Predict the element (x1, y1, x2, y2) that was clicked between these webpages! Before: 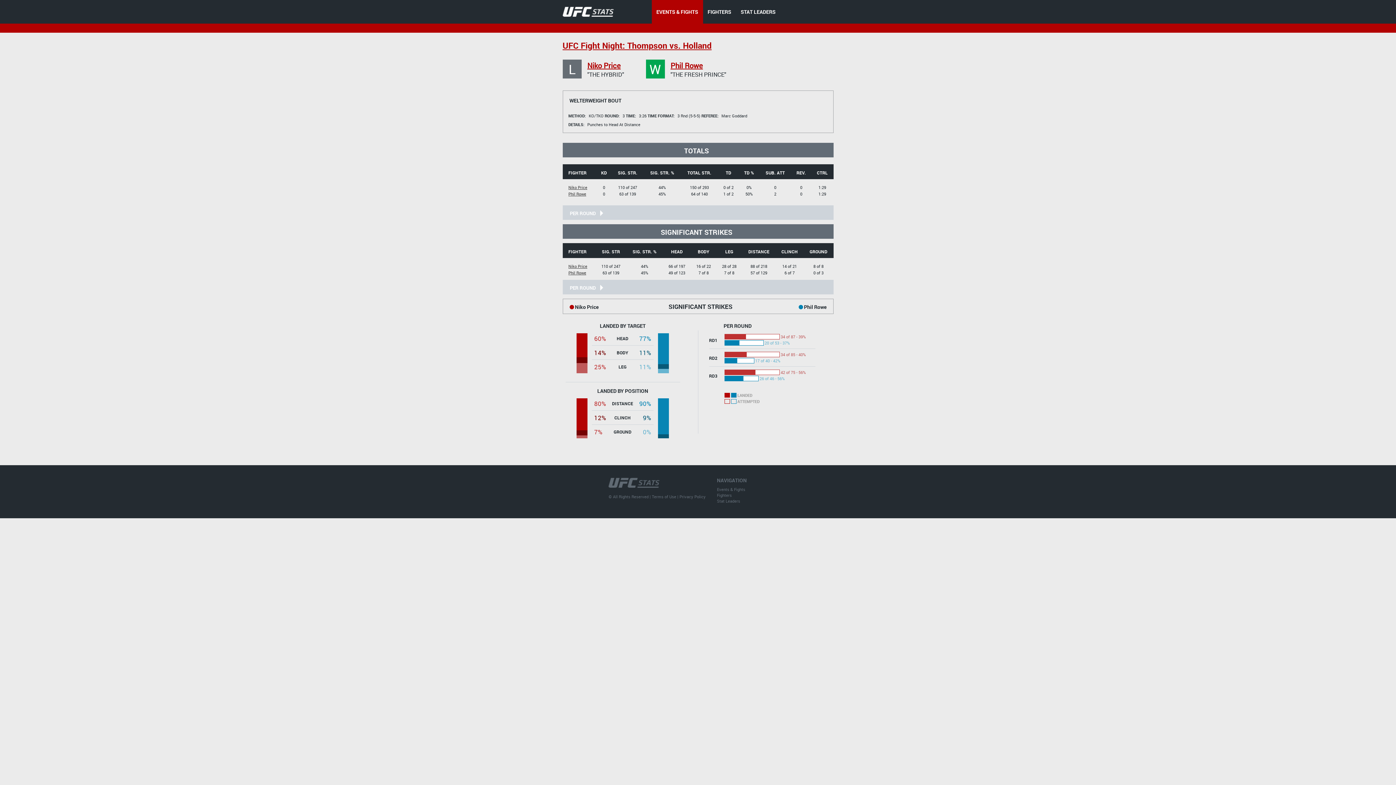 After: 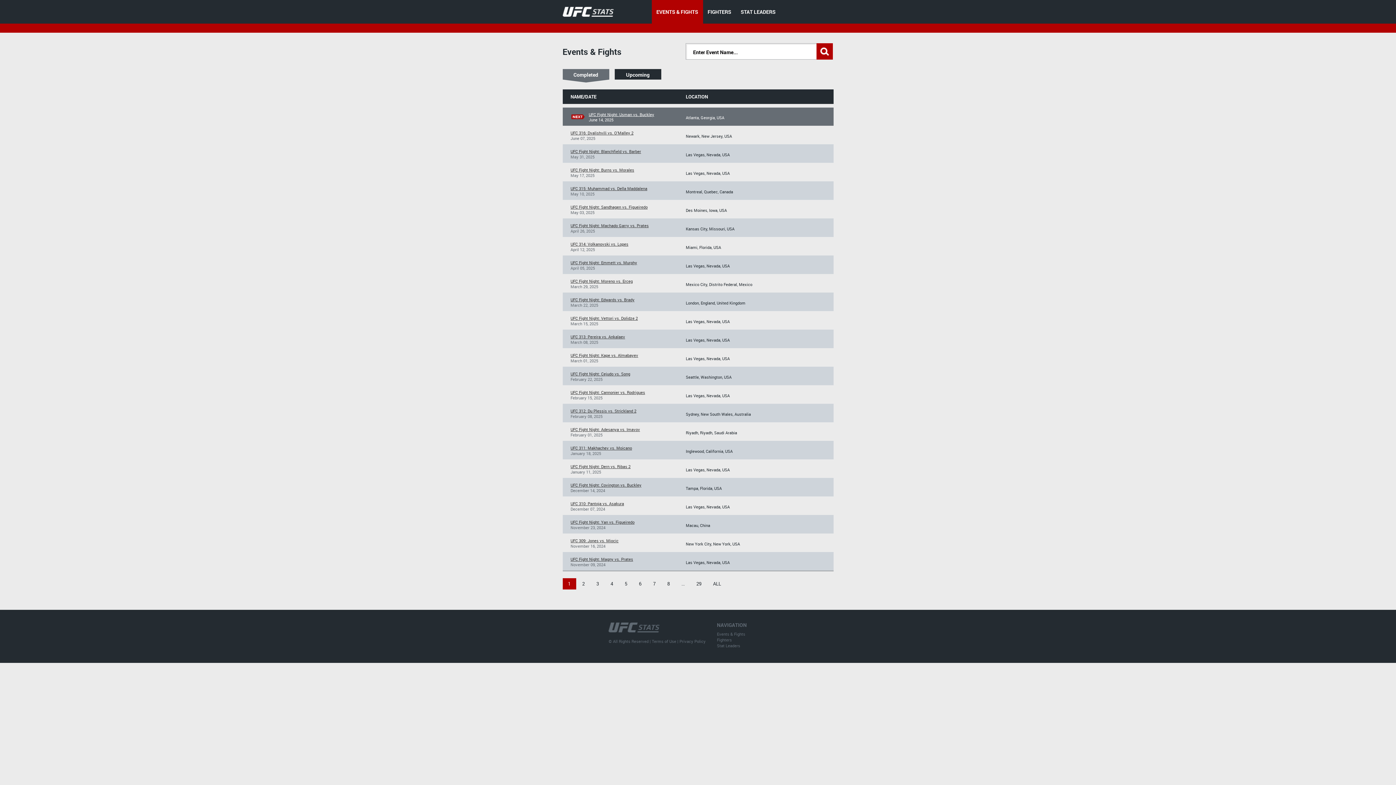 Action: bbox: (559, 4, 613, 16)